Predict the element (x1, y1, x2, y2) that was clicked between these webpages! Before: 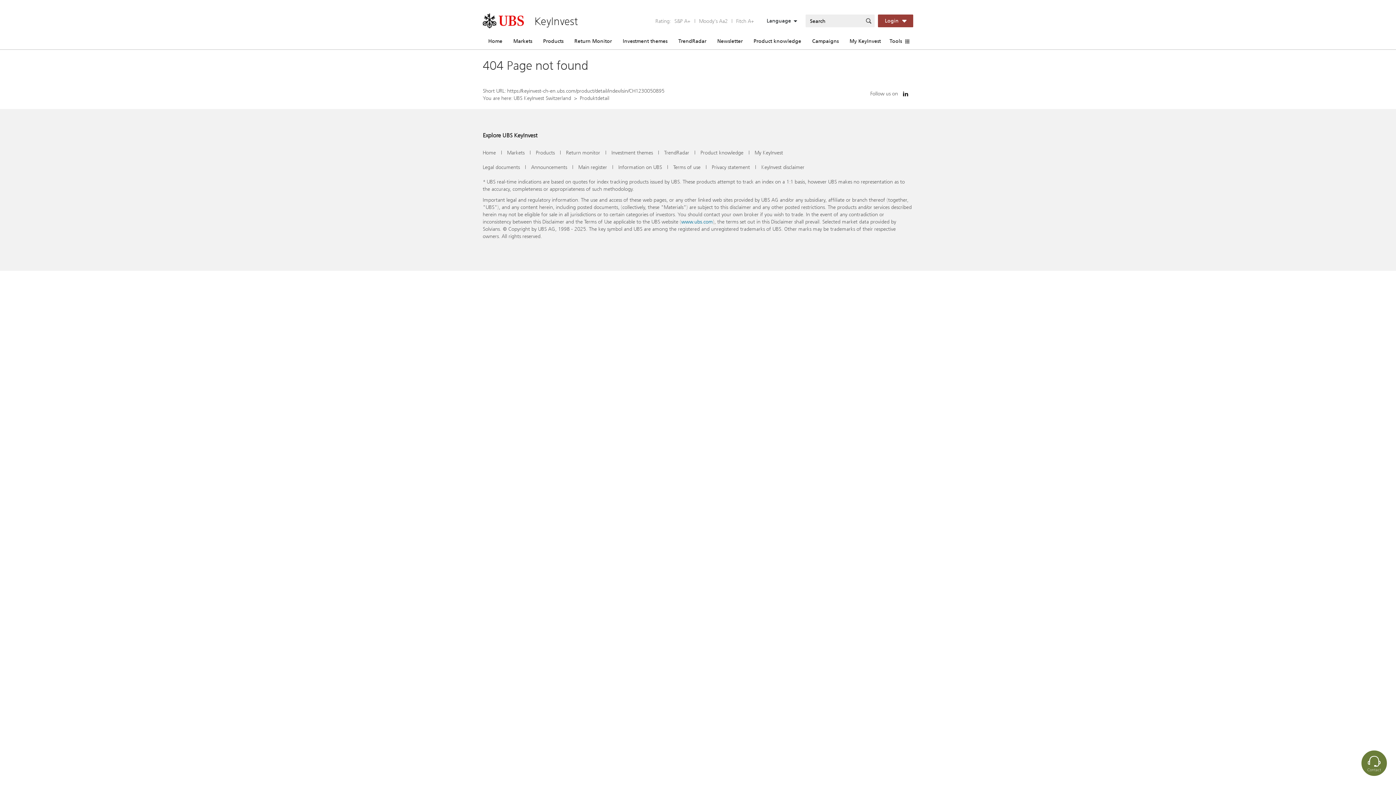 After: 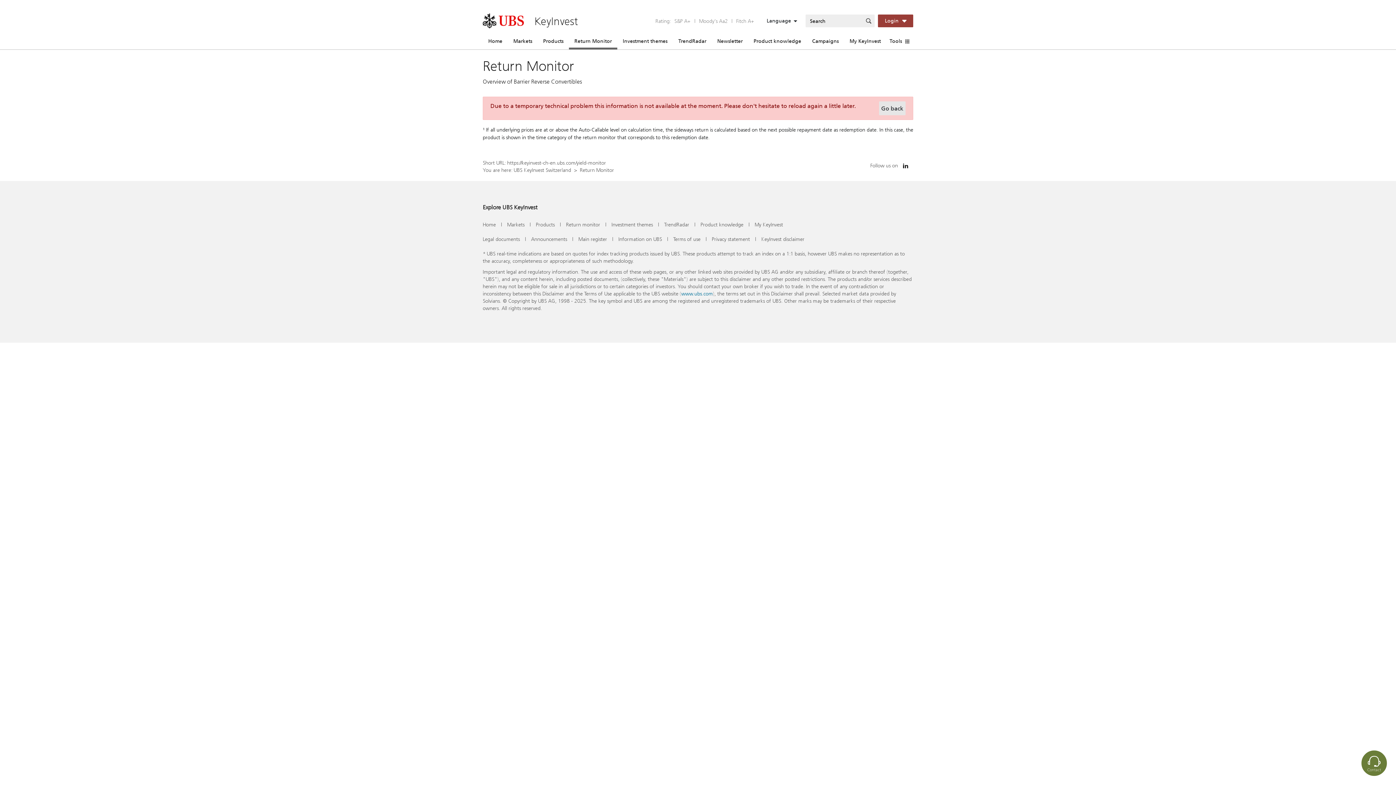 Action: bbox: (566, 149, 600, 156) label: Return monitor